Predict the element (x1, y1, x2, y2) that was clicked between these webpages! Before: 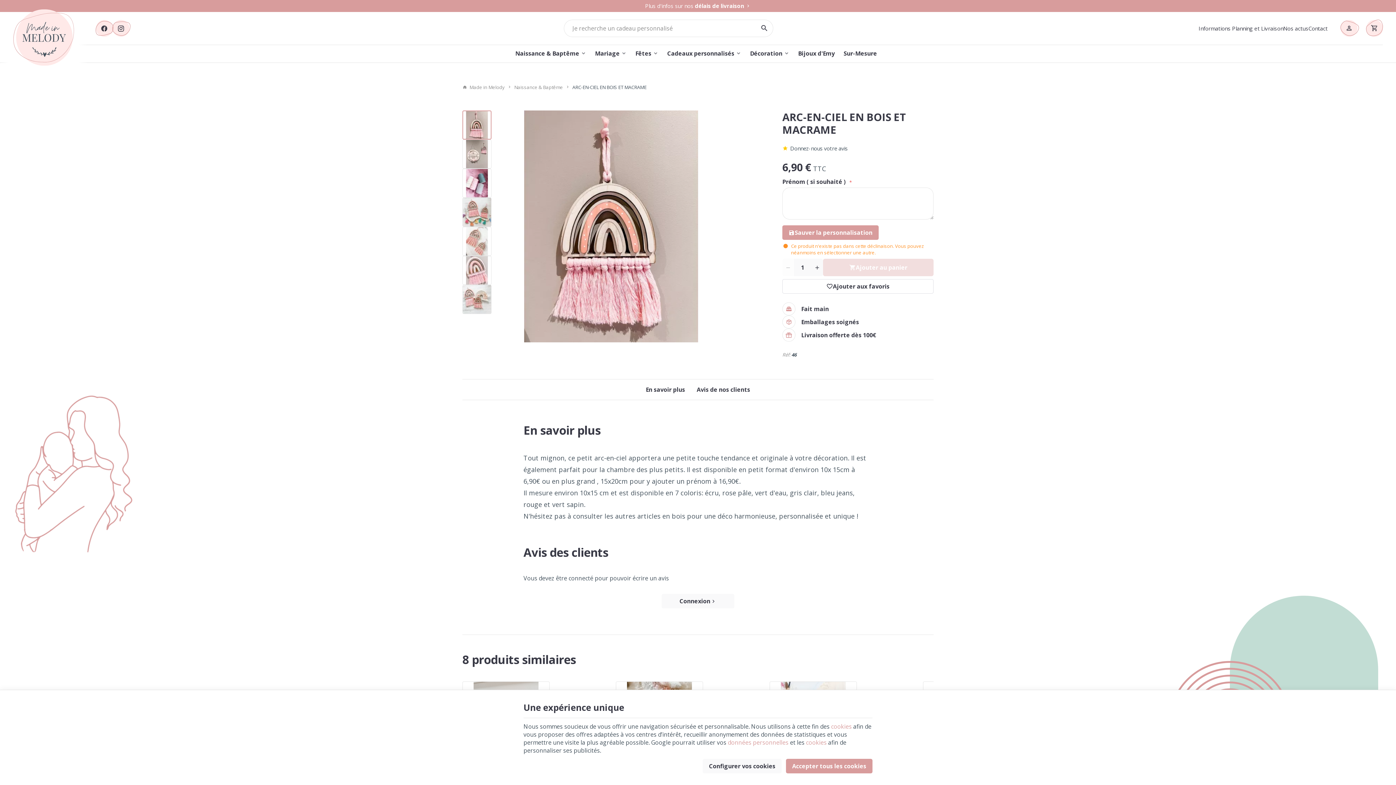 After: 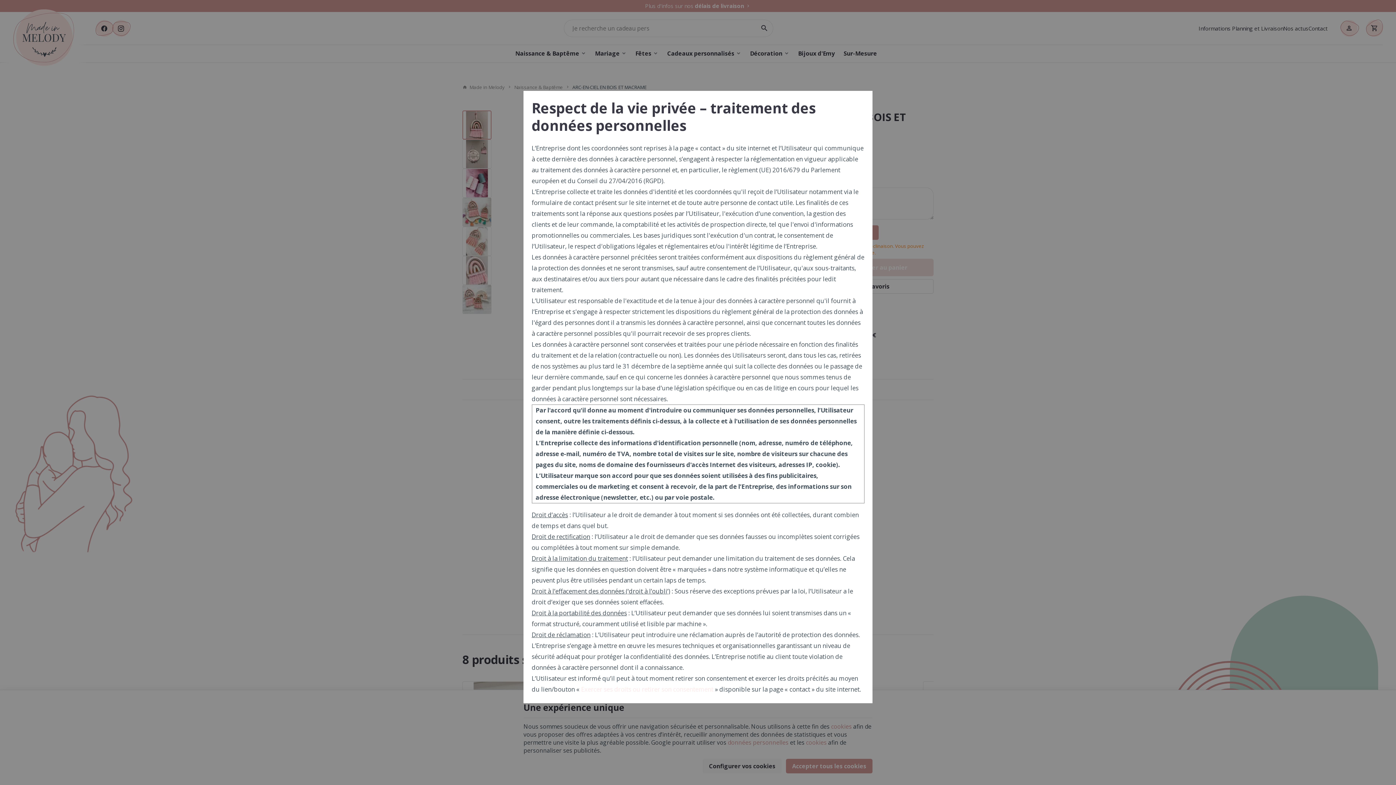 Action: label: données personnelles bbox: (728, 738, 788, 746)